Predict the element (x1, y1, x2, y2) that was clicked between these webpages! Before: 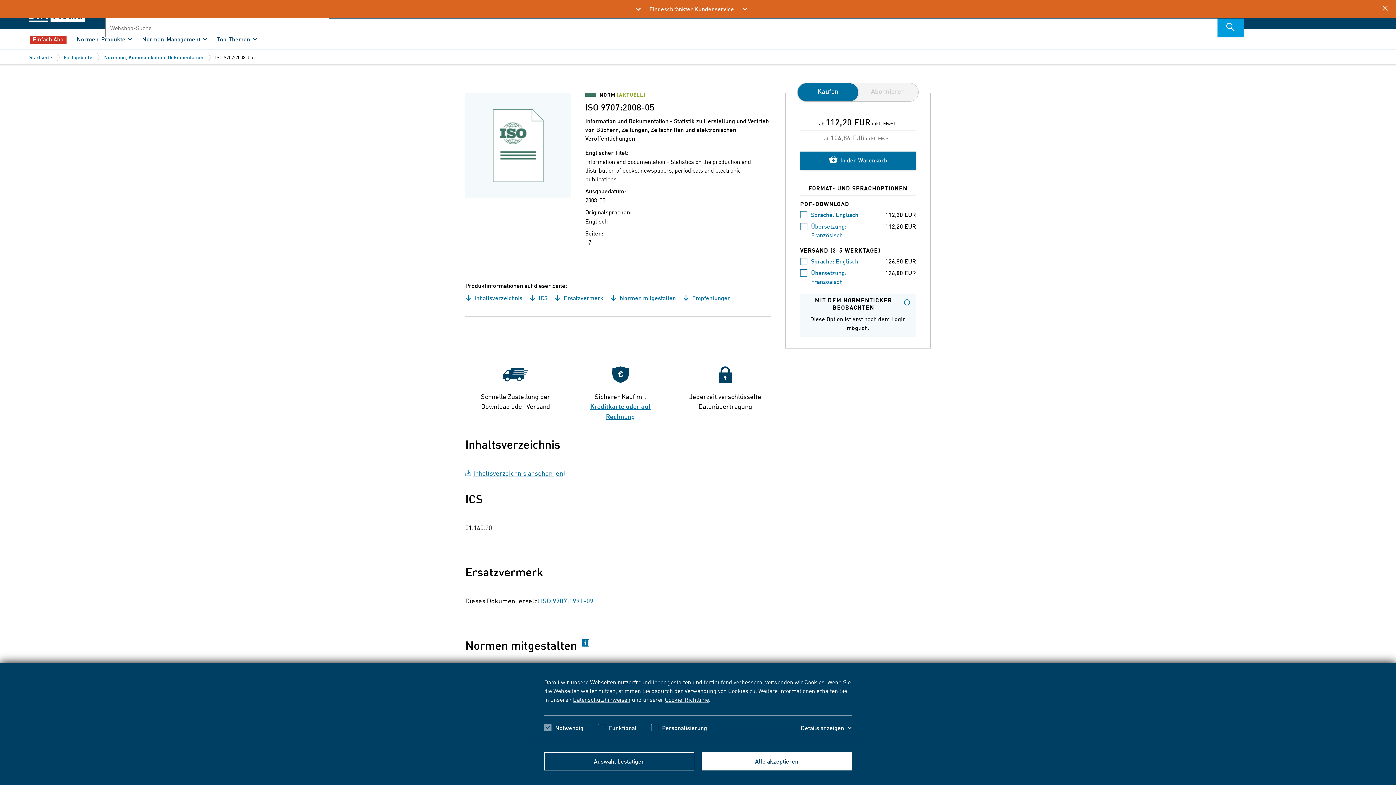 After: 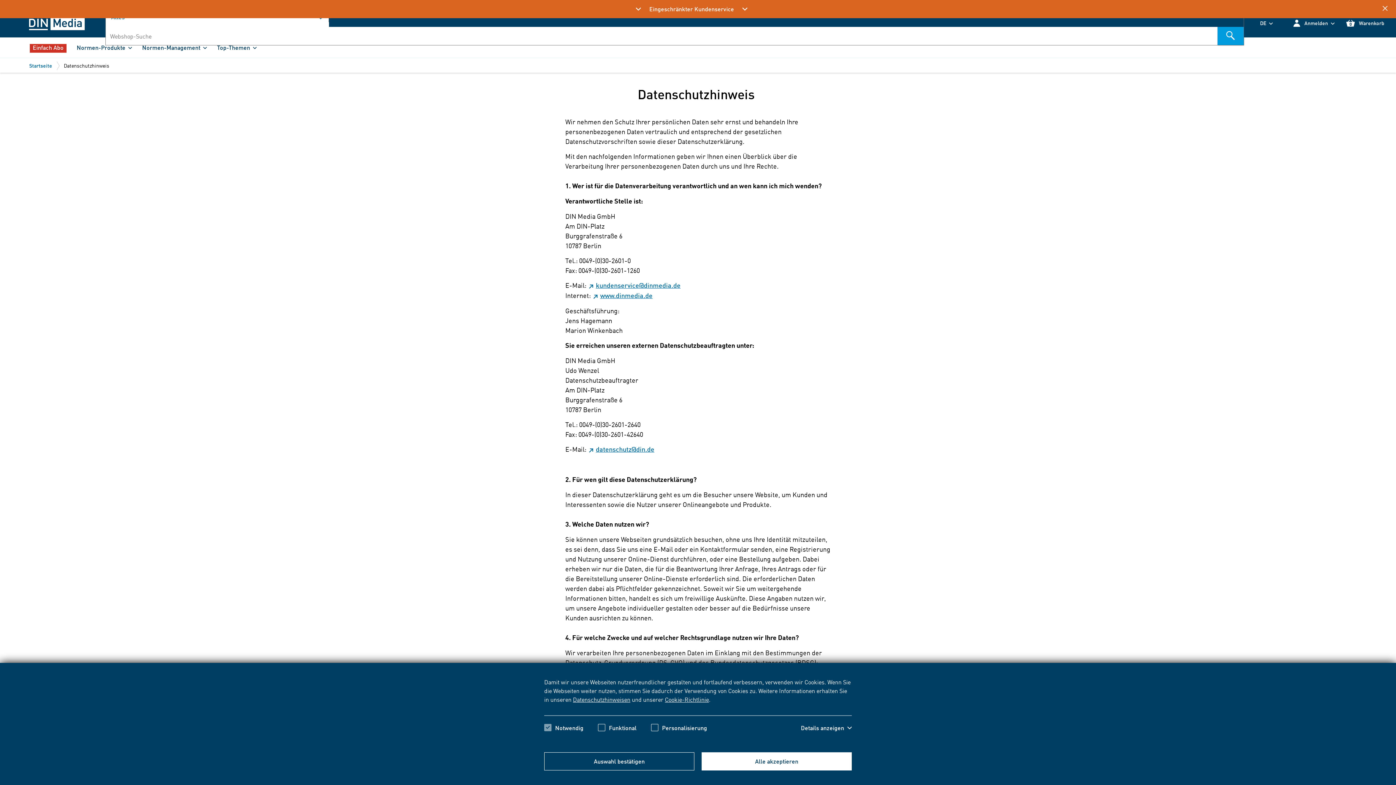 Action: bbox: (573, 695, 630, 703) label: Datenschutzhinweisen